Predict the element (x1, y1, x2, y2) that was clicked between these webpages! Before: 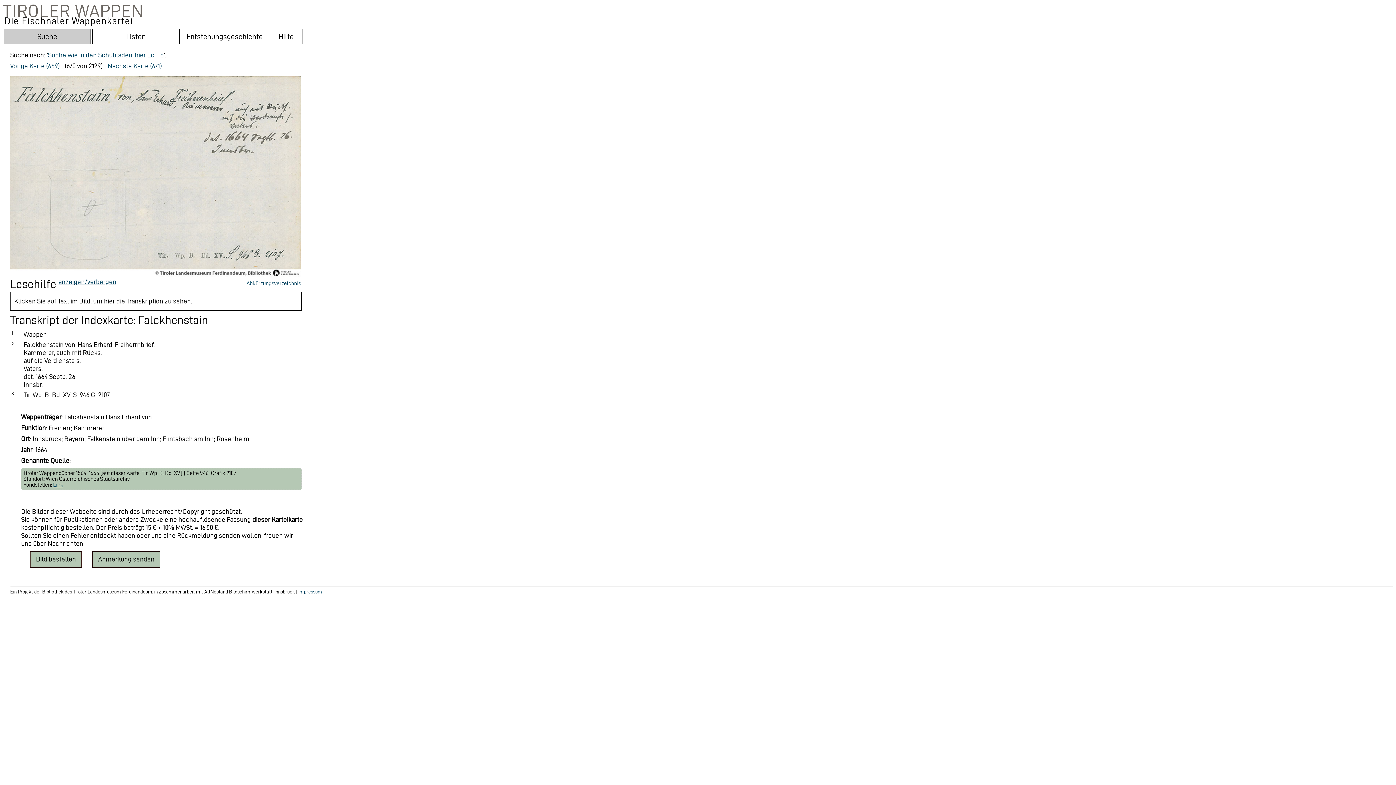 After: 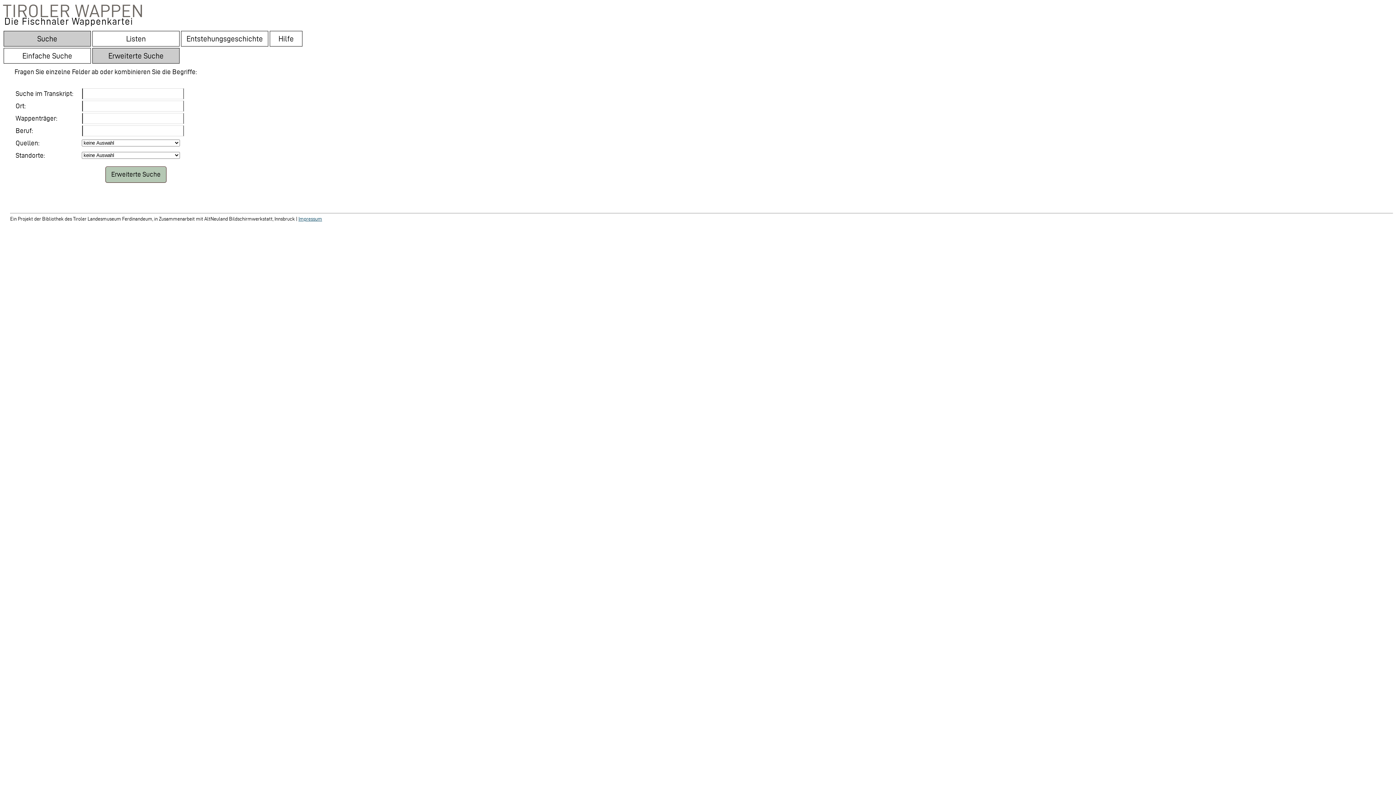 Action: bbox: (10, 596, 59, 603) label: Erweiterte Suche